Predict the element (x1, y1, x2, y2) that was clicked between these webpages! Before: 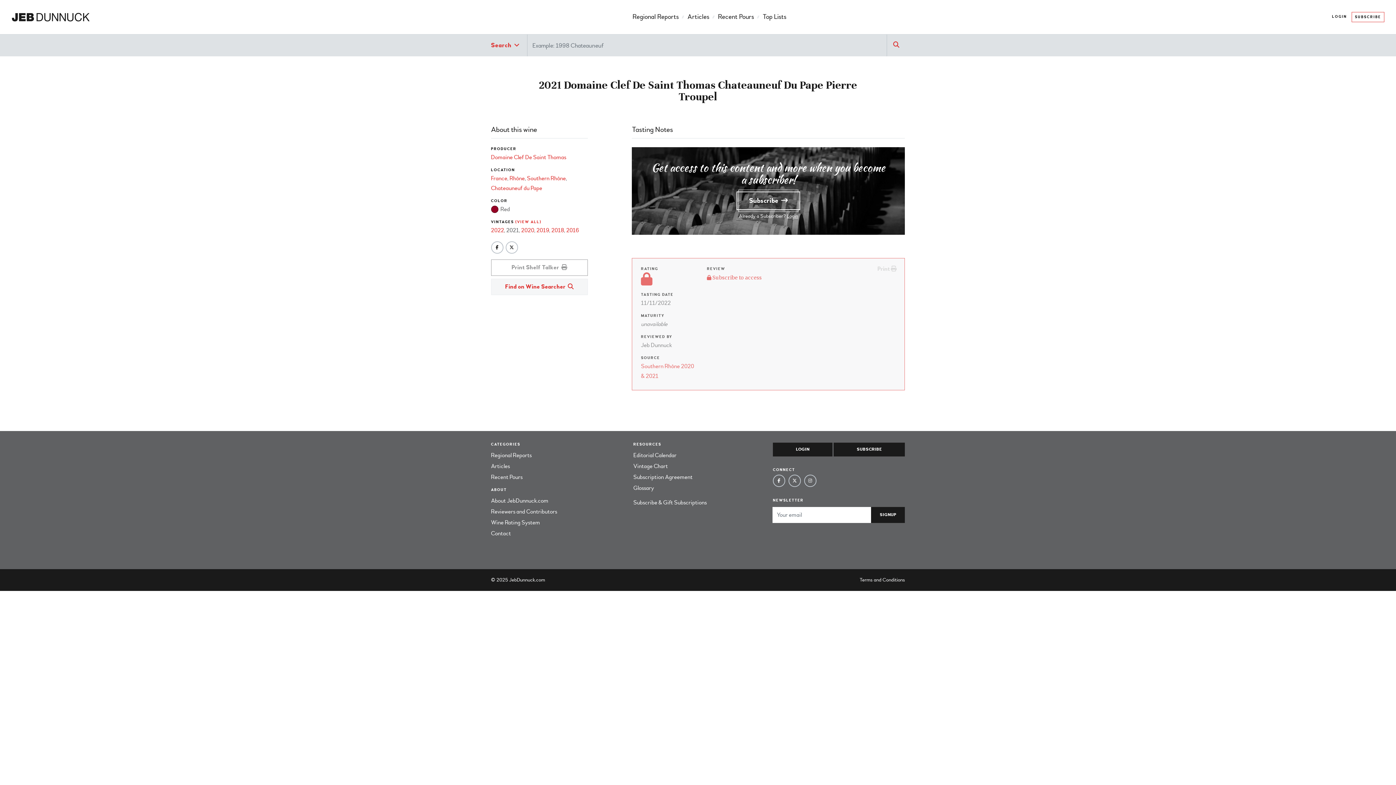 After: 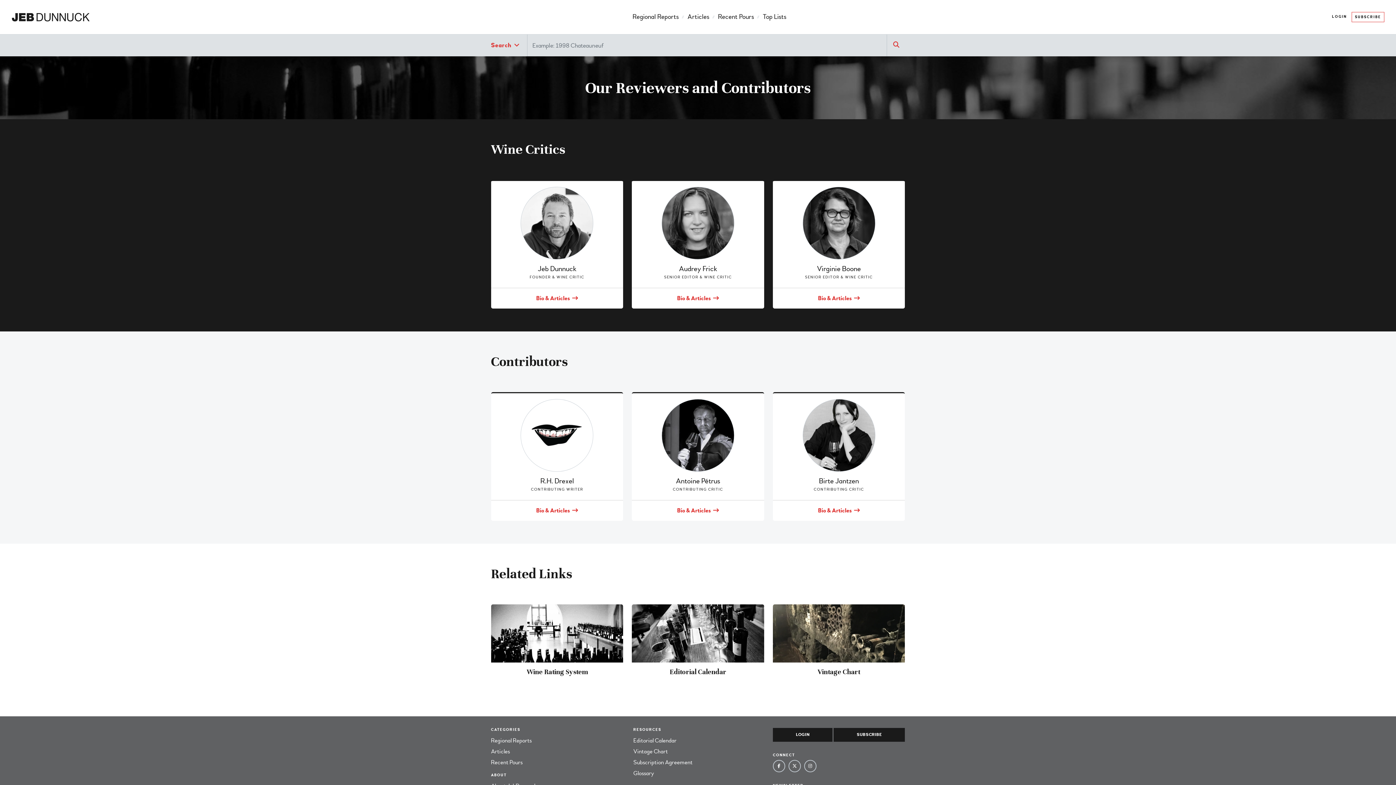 Action: bbox: (491, 508, 557, 515) label: Reviewers and Contributors